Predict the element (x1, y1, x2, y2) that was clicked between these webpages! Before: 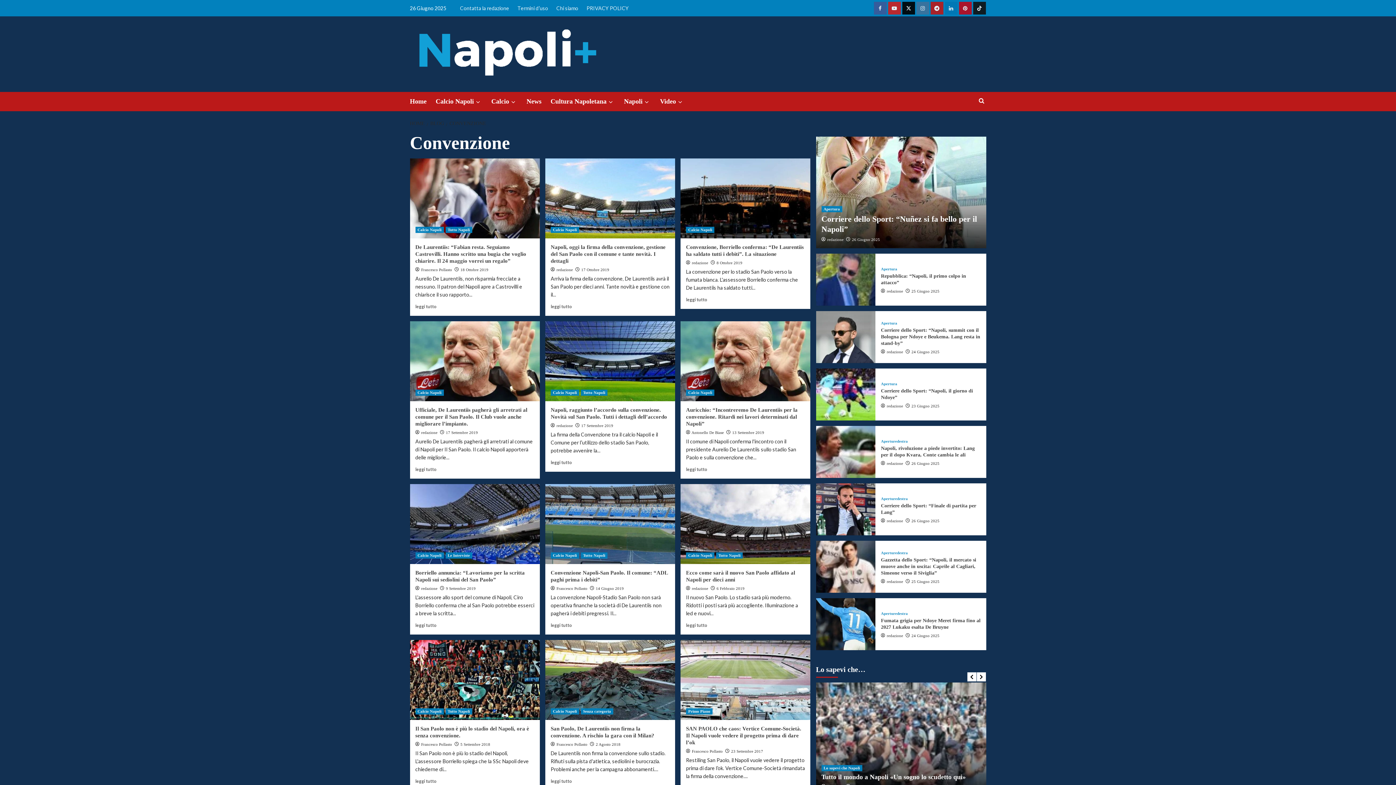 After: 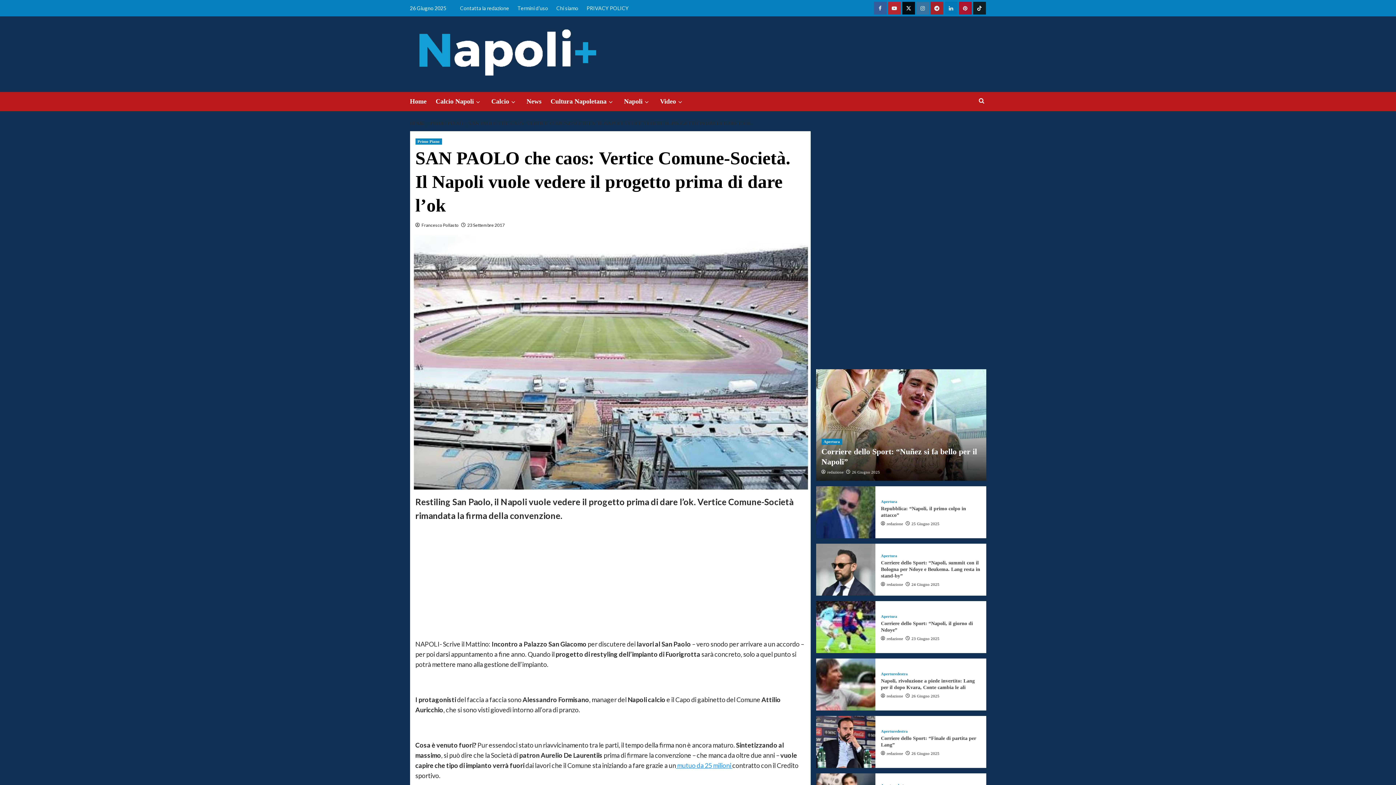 Action: label: SAN PAOLO che caos: Vertice Comune-Società. Il Napoli vuole vedere il progetto prima di dare l’ok bbox: (686, 726, 801, 745)